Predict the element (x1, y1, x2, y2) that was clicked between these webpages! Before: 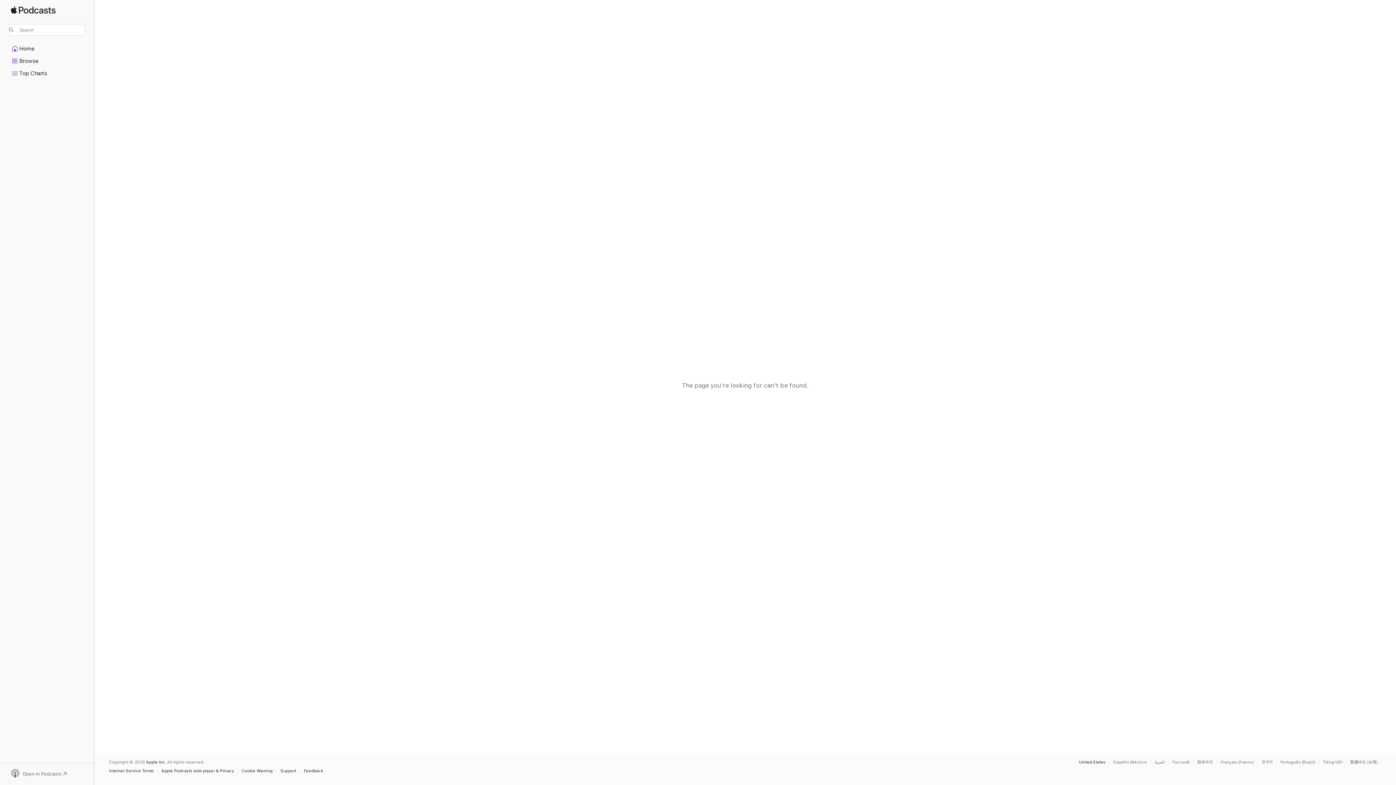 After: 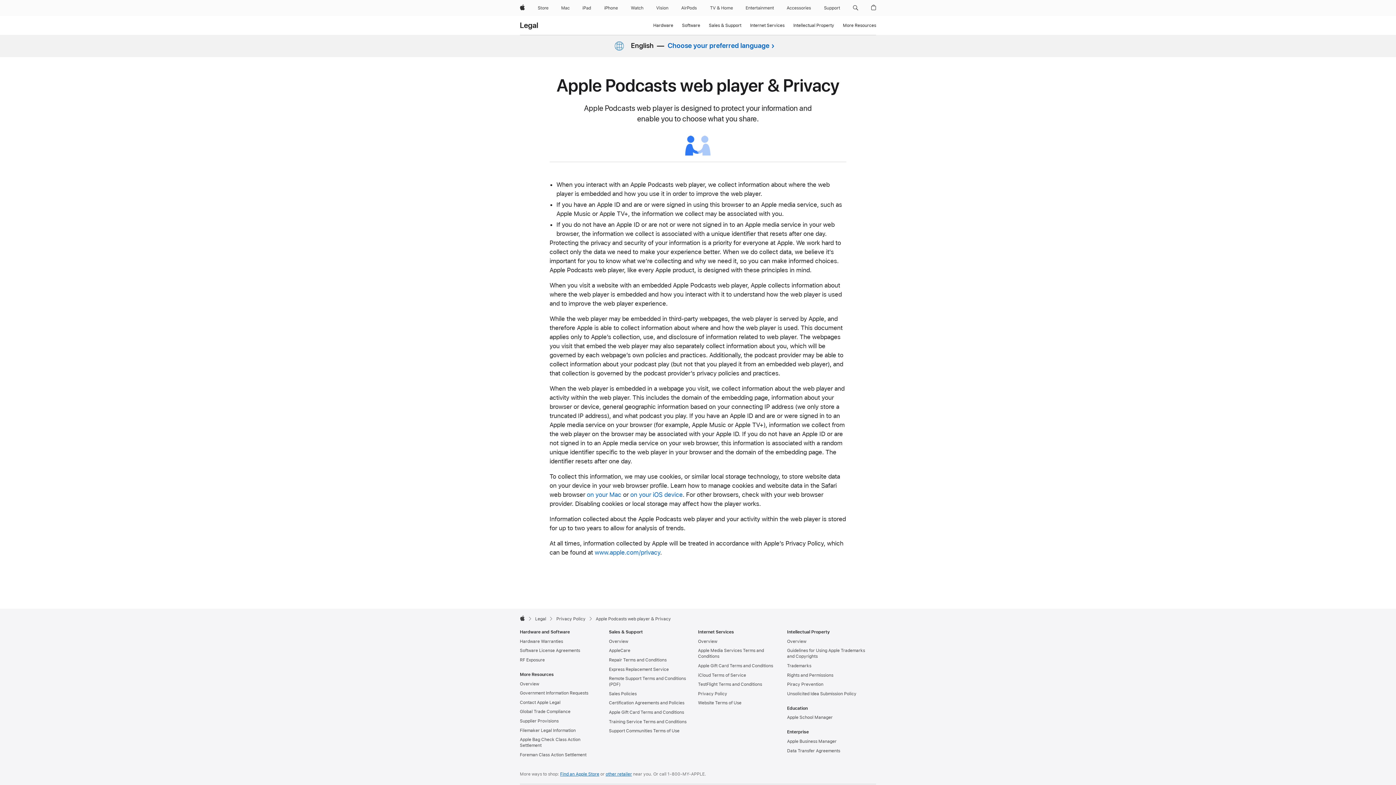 Action: bbox: (161, 769, 237, 773) label: Apple Podcasts web player & Privacy